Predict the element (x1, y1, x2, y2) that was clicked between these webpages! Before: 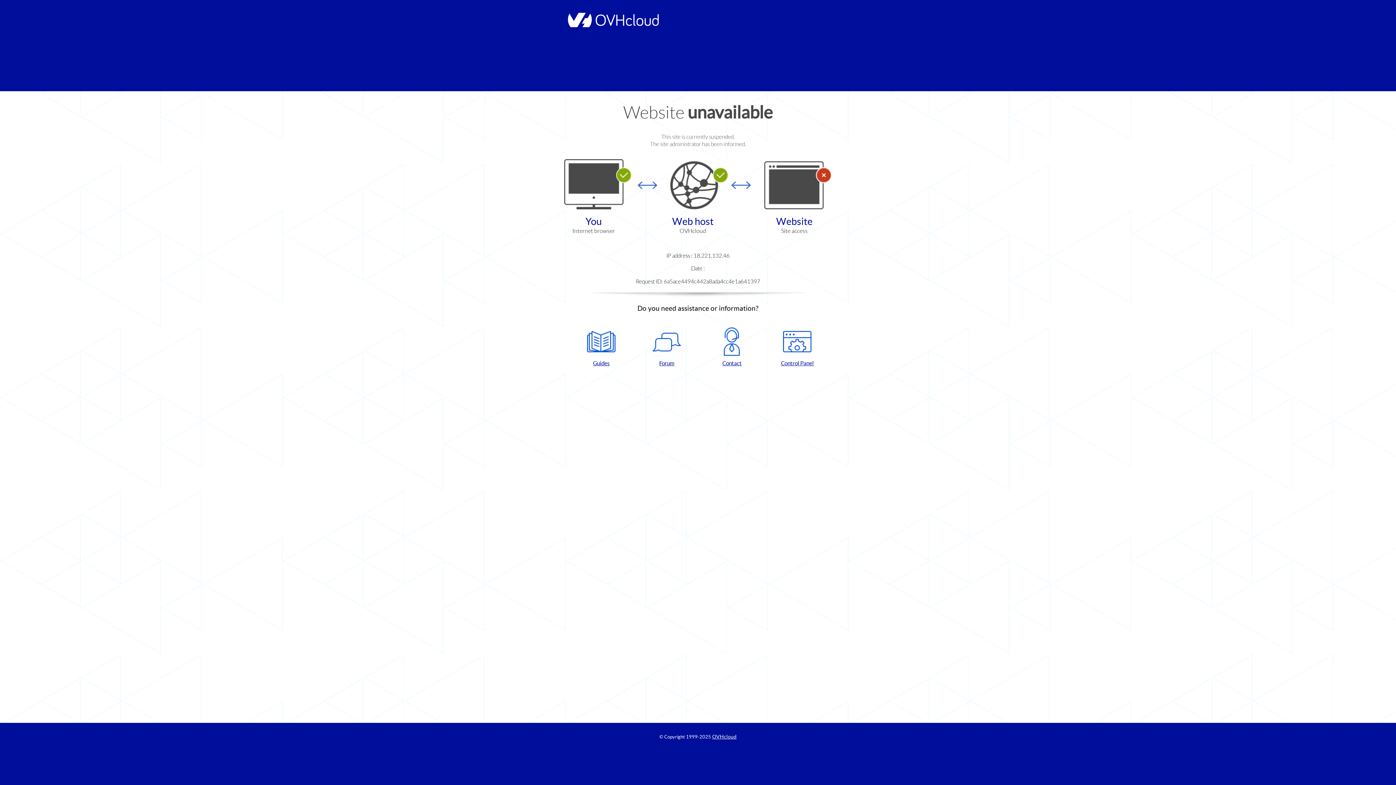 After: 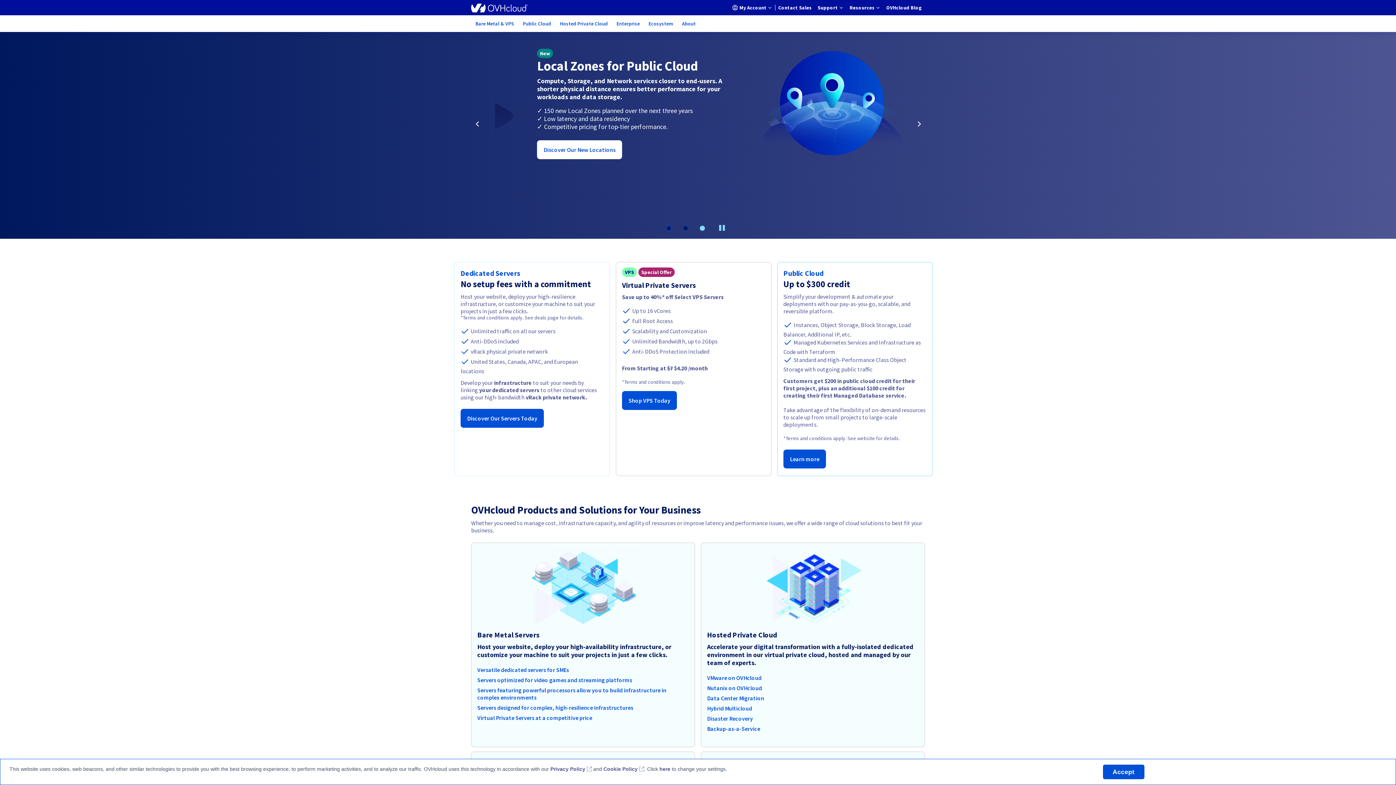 Action: bbox: (712, 734, 736, 740) label: OVHcloud